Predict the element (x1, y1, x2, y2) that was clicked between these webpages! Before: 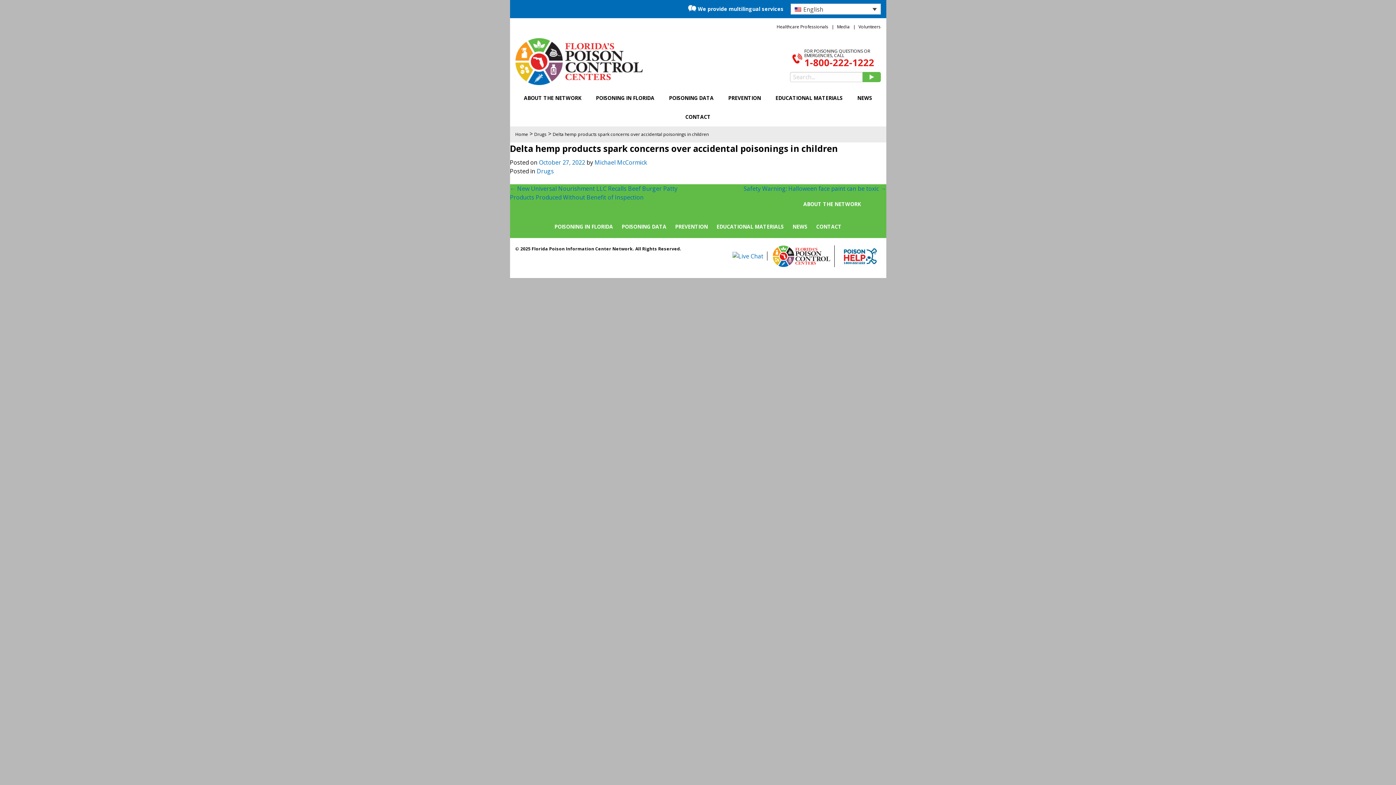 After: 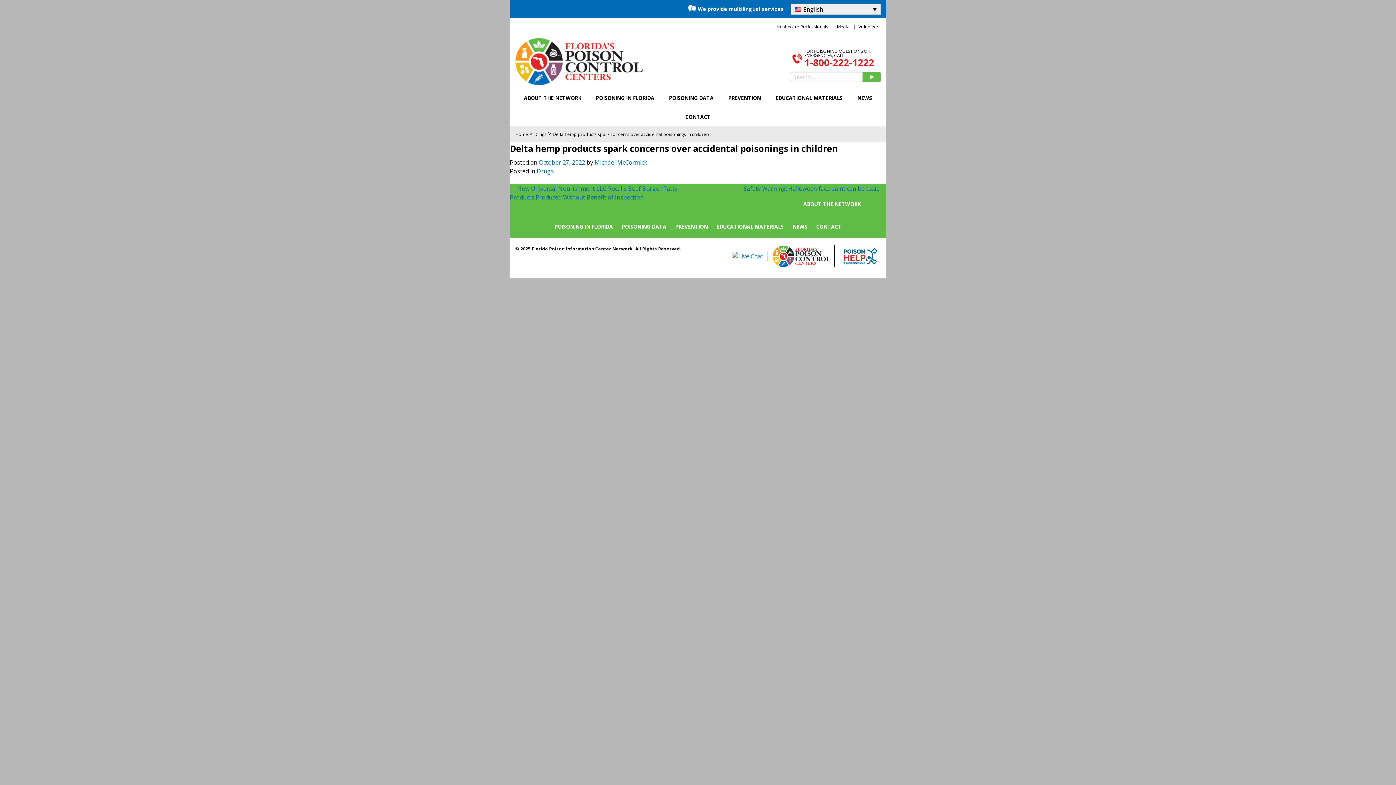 Action: bbox: (790, 3, 880, 14) label: English